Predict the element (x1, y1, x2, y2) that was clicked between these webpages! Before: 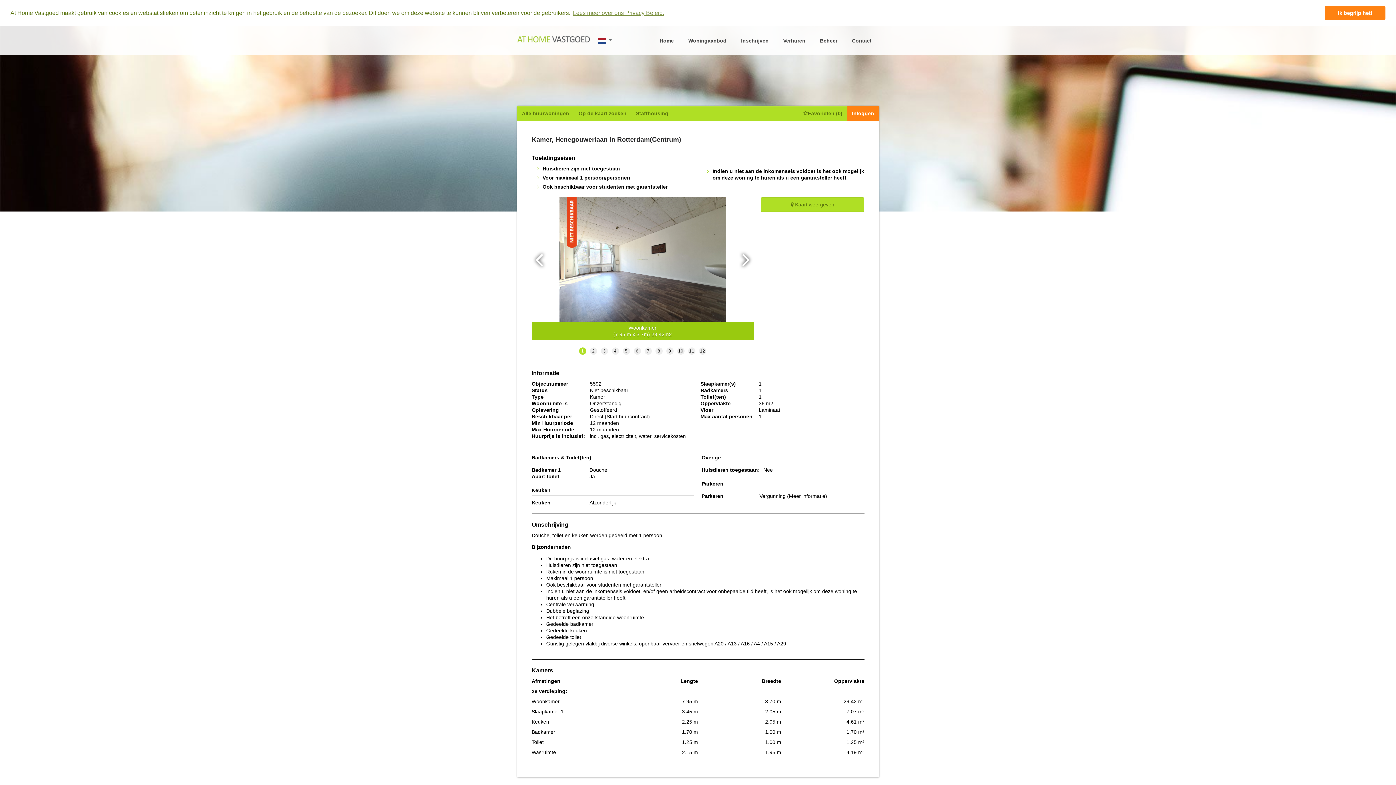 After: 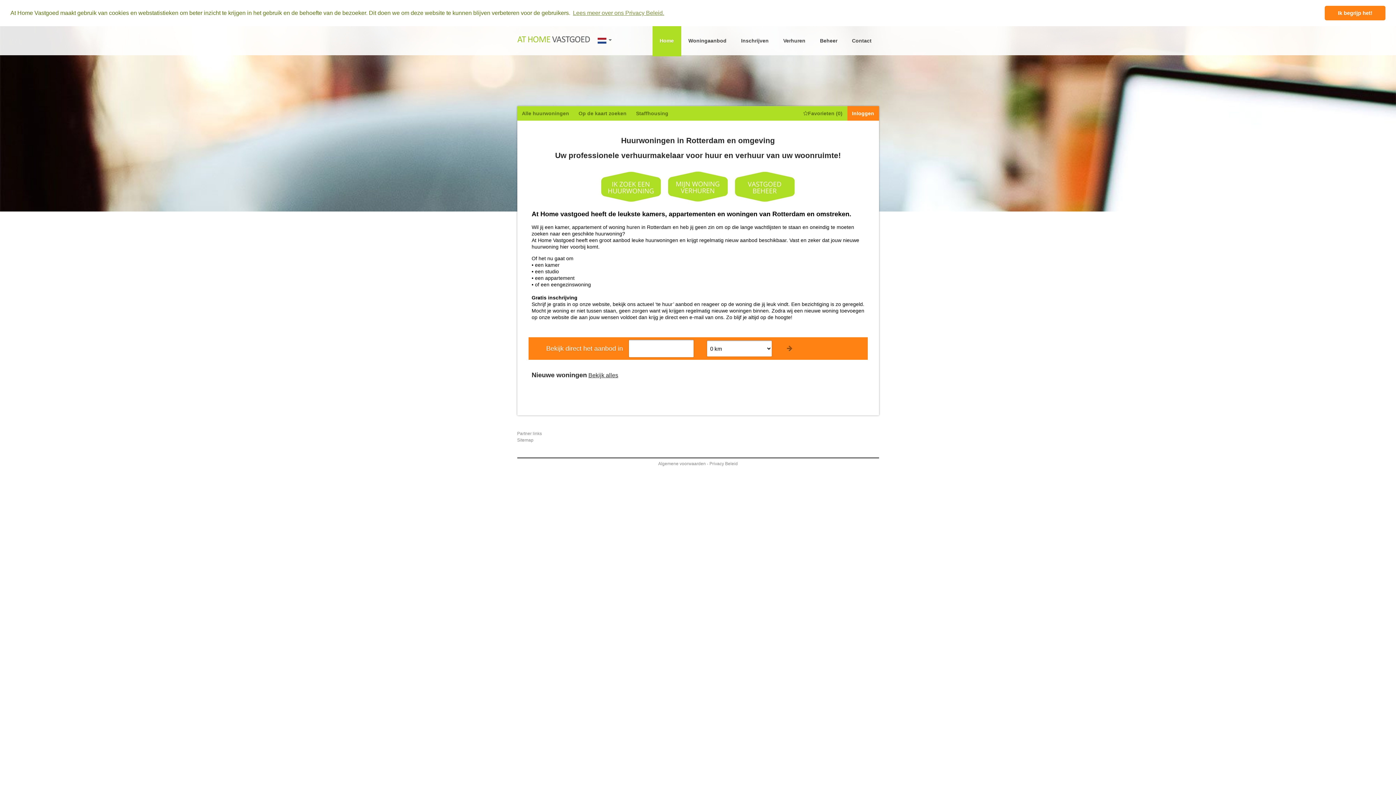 Action: bbox: (652, 24, 681, 56) label: Home